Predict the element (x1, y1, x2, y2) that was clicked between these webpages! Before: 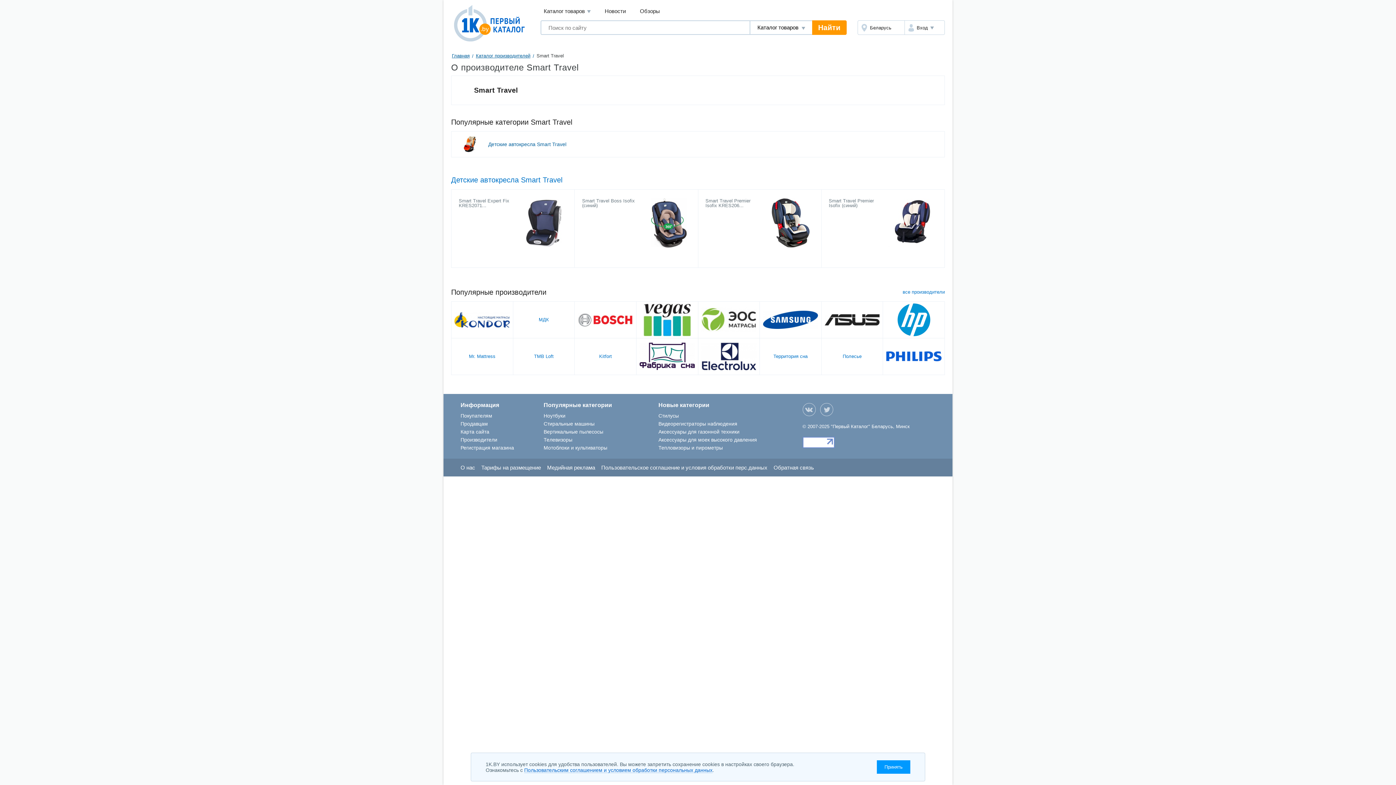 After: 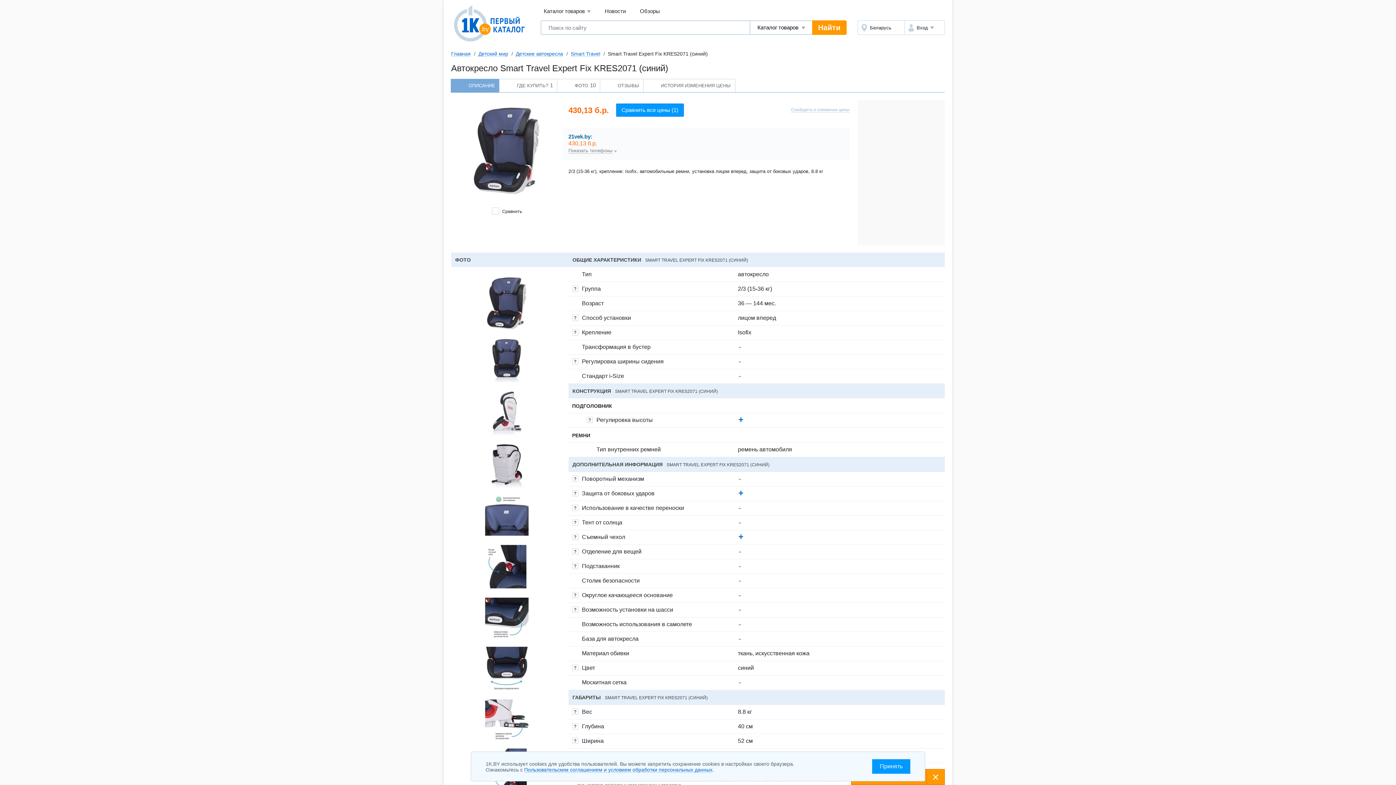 Action: bbox: (458, 198, 515, 222) label: Smart Travel Expert Fix KRES2071...